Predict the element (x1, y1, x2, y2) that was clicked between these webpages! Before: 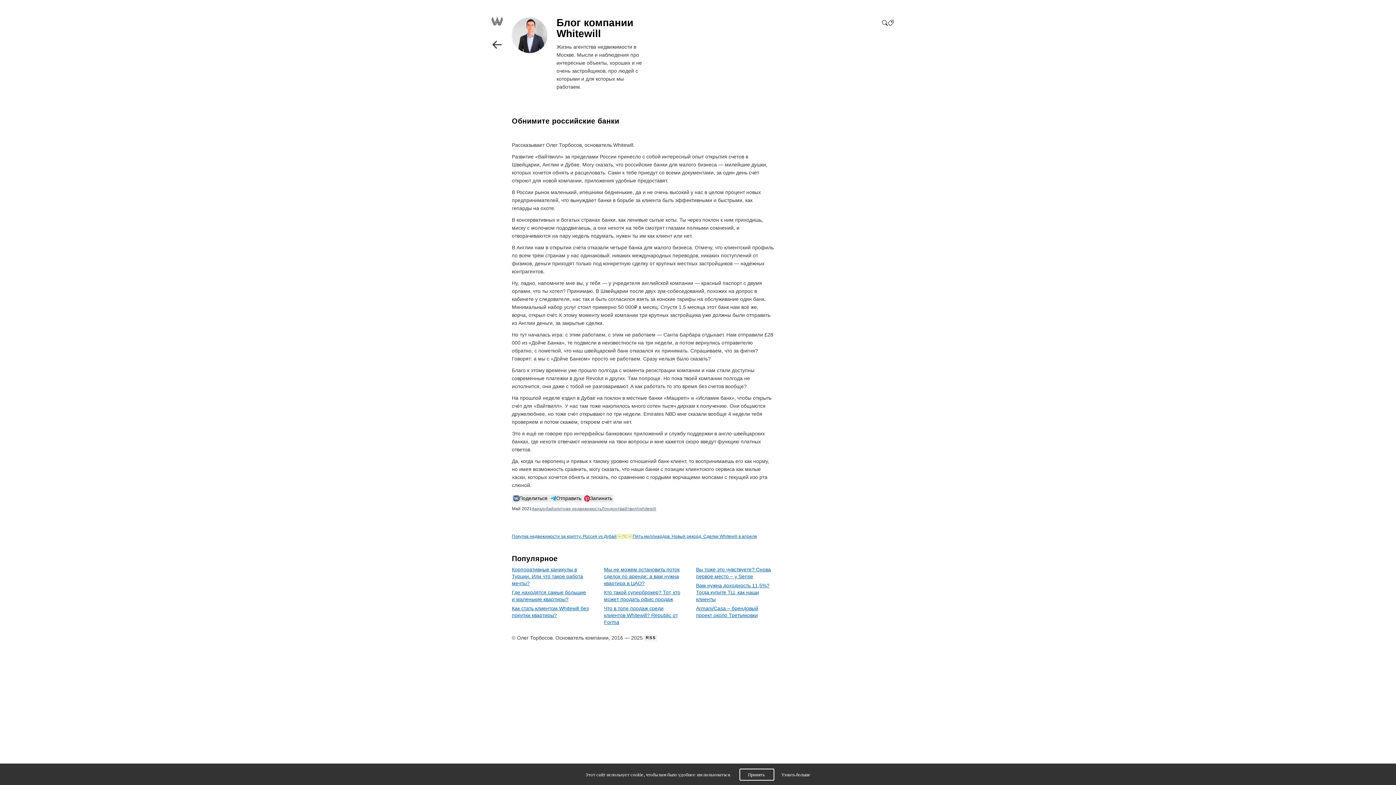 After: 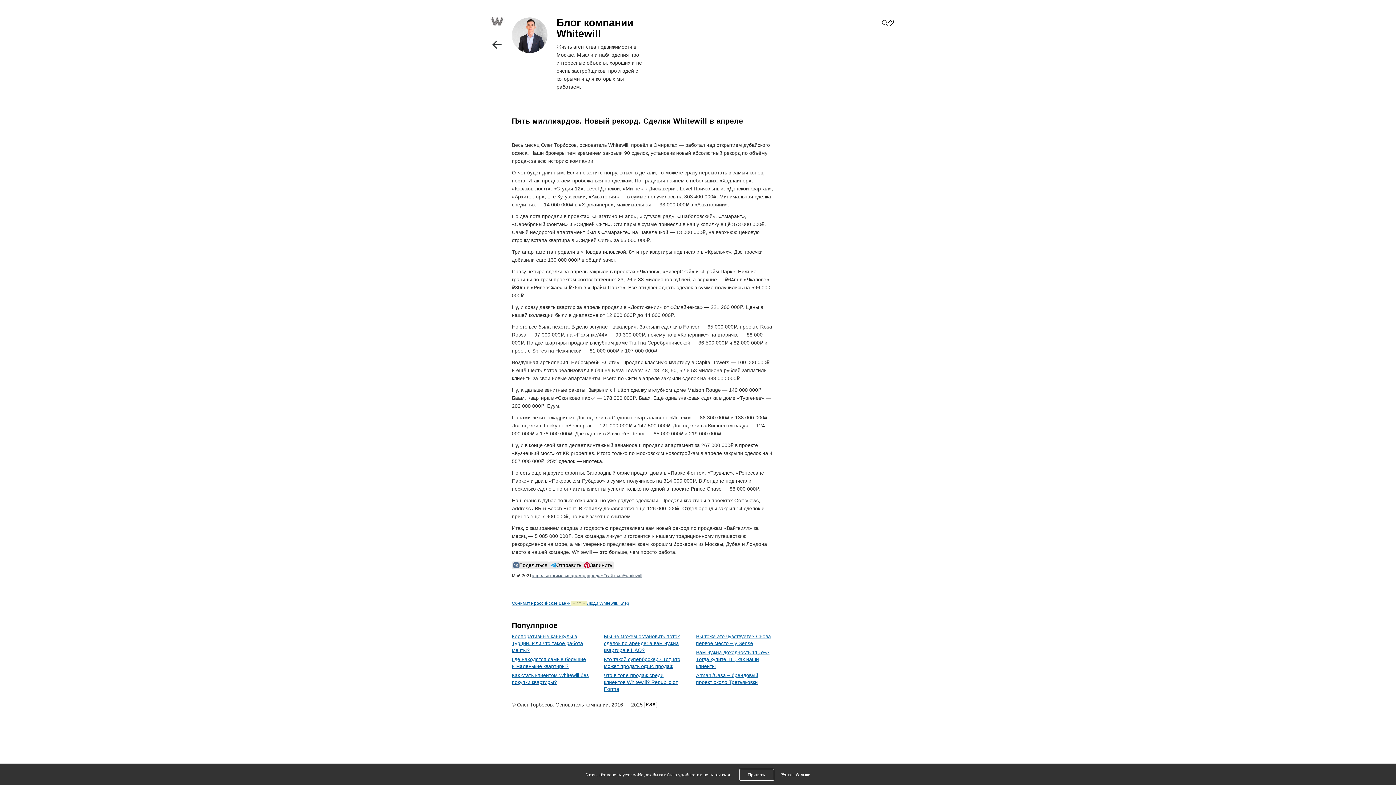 Action: bbox: (632, 533, 757, 539) label: Пять миллиардов. Новый рекорд. Сделки Whitewill в апреле